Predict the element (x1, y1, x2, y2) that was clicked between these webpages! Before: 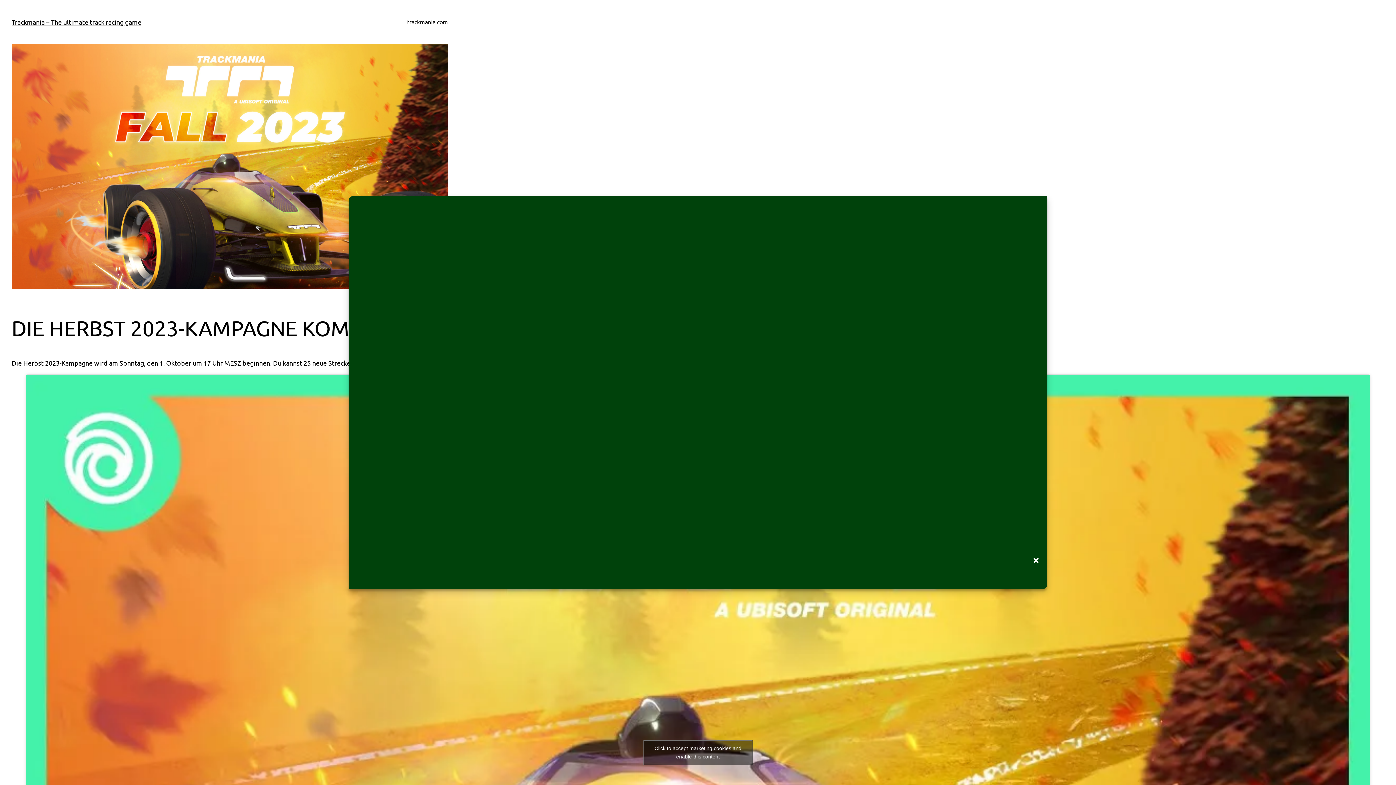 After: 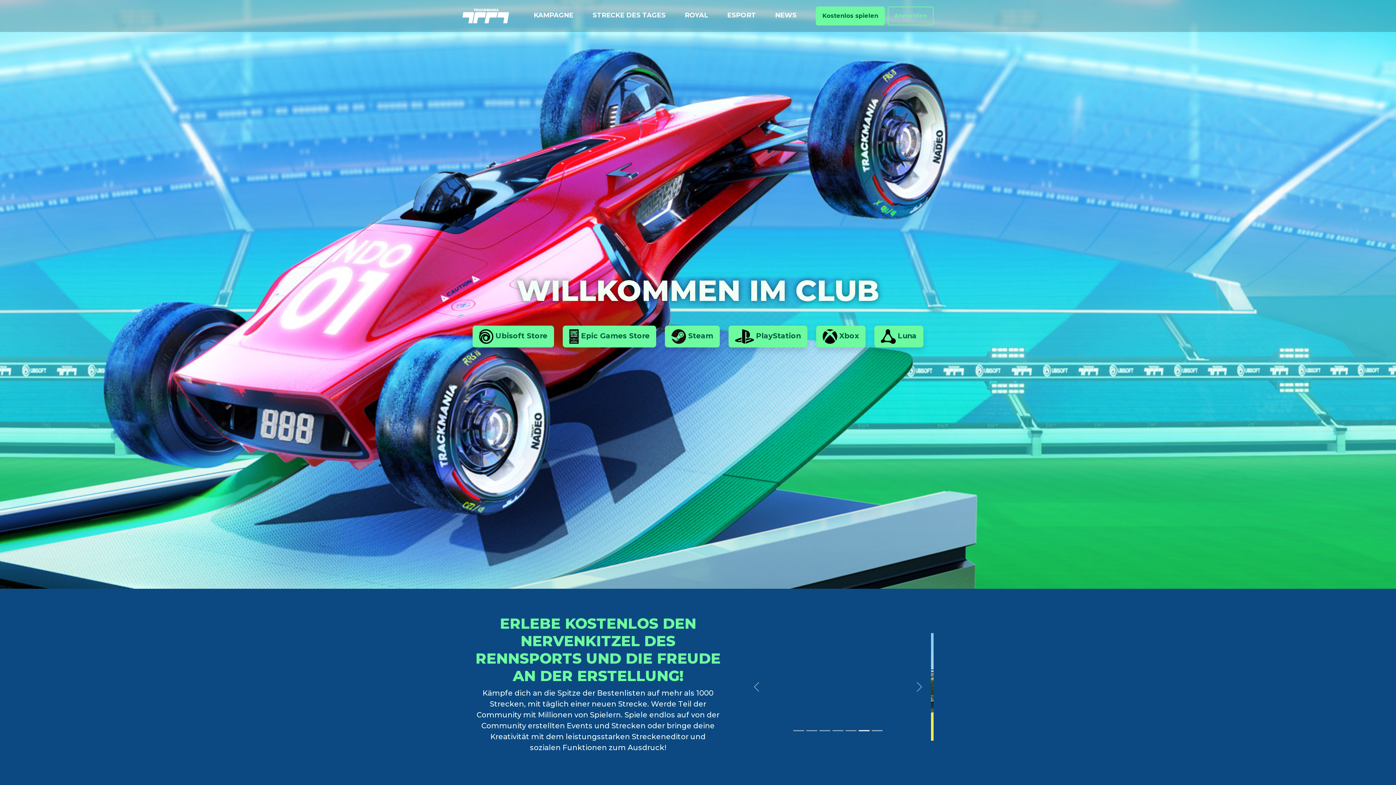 Action: bbox: (407, 17, 448, 26) label: trackmania.com